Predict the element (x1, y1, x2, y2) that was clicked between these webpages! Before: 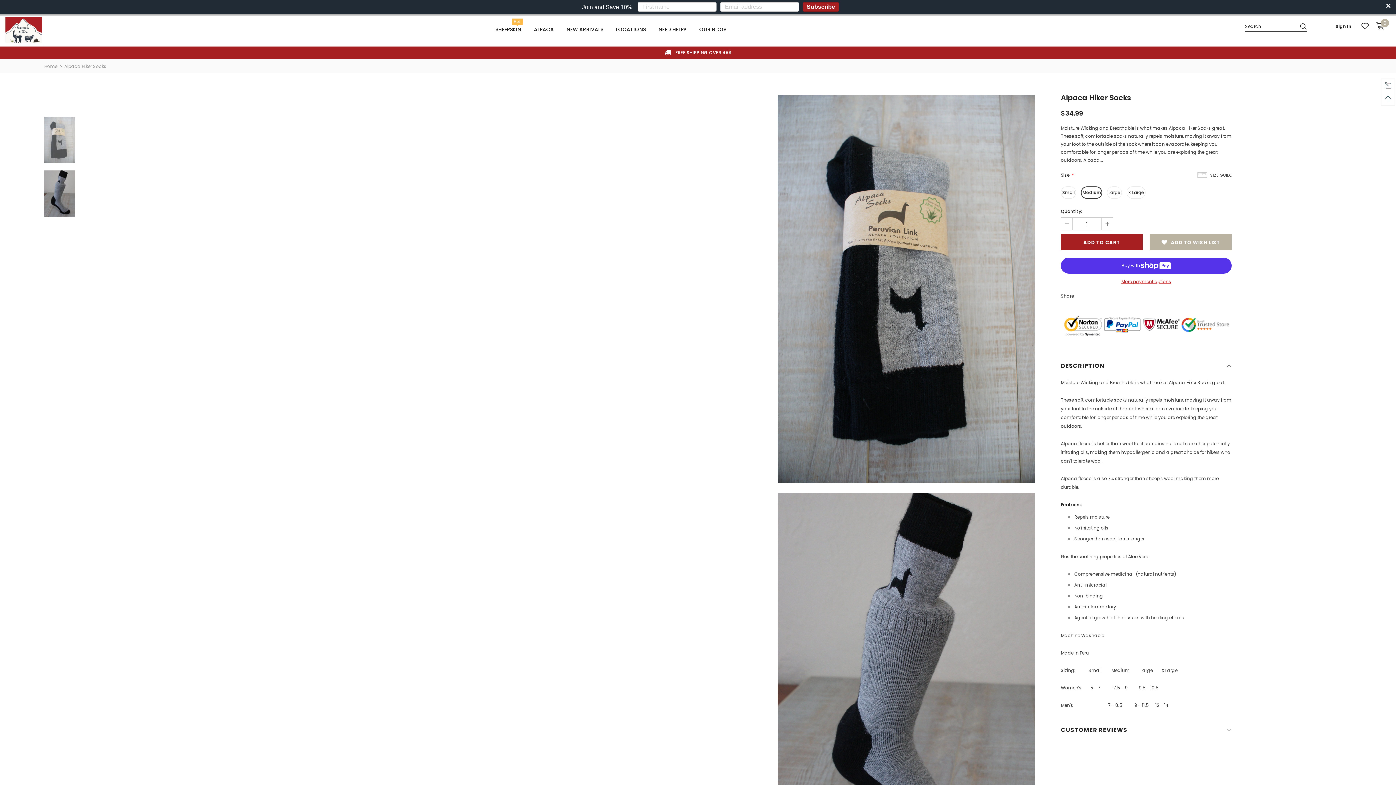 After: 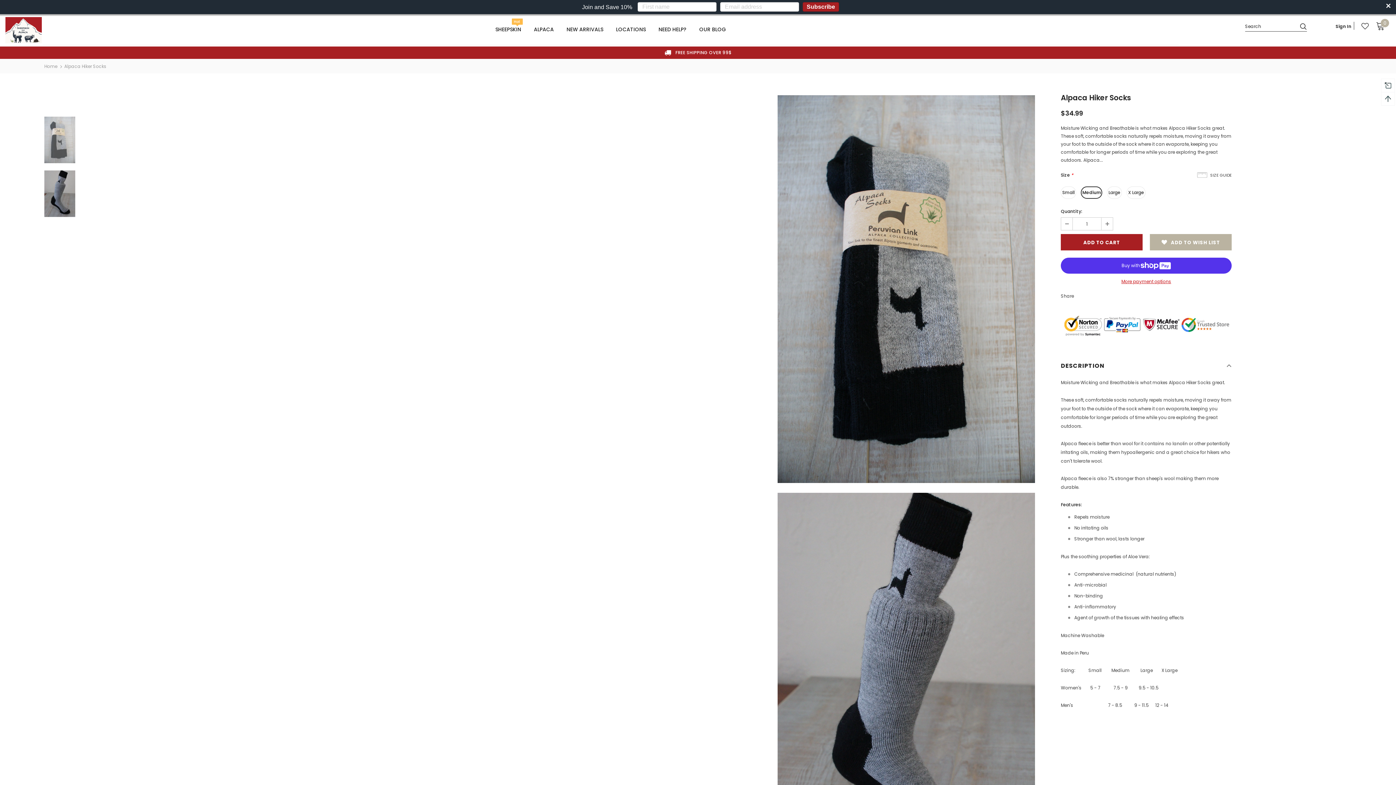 Action: label: FREE SHIPPING OVER 99$ bbox: (5, 46, 1390, 58)